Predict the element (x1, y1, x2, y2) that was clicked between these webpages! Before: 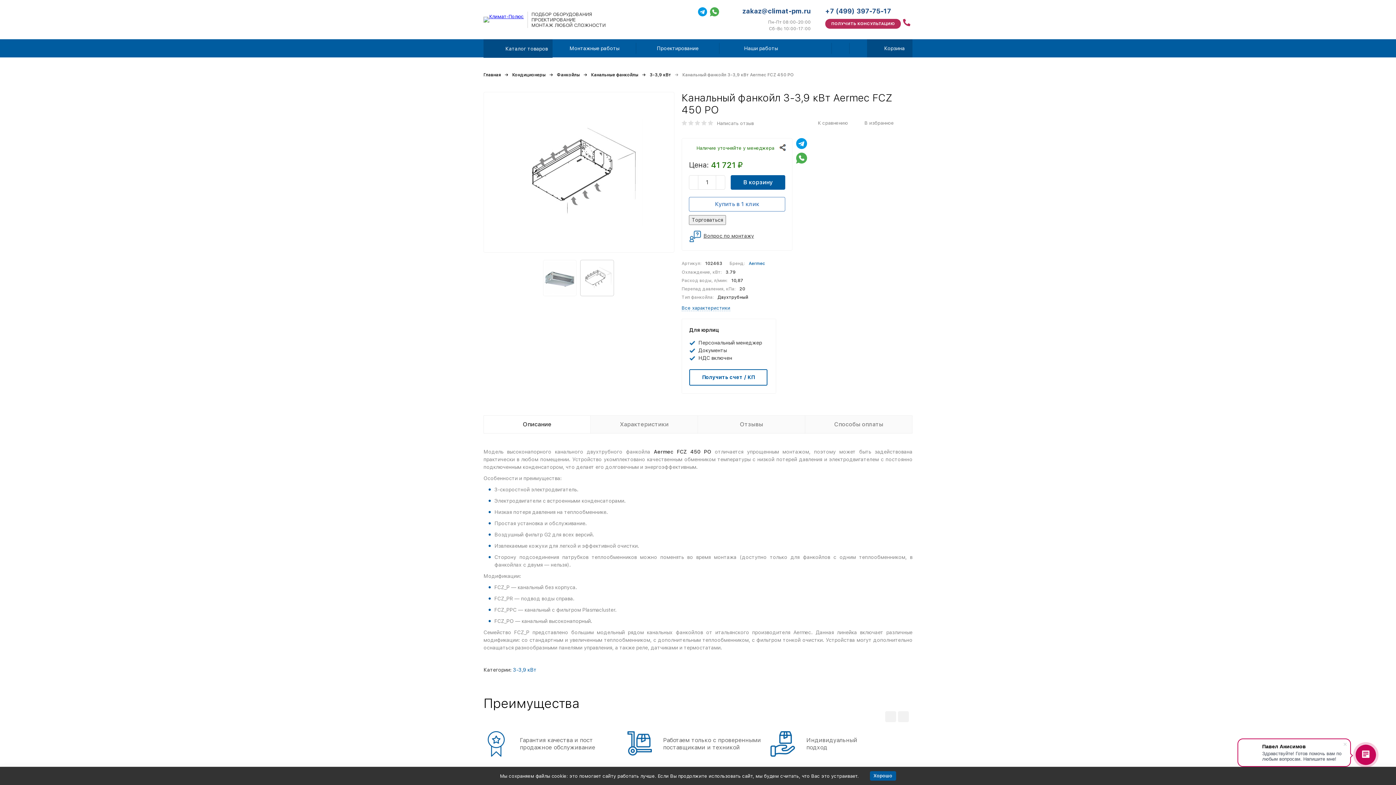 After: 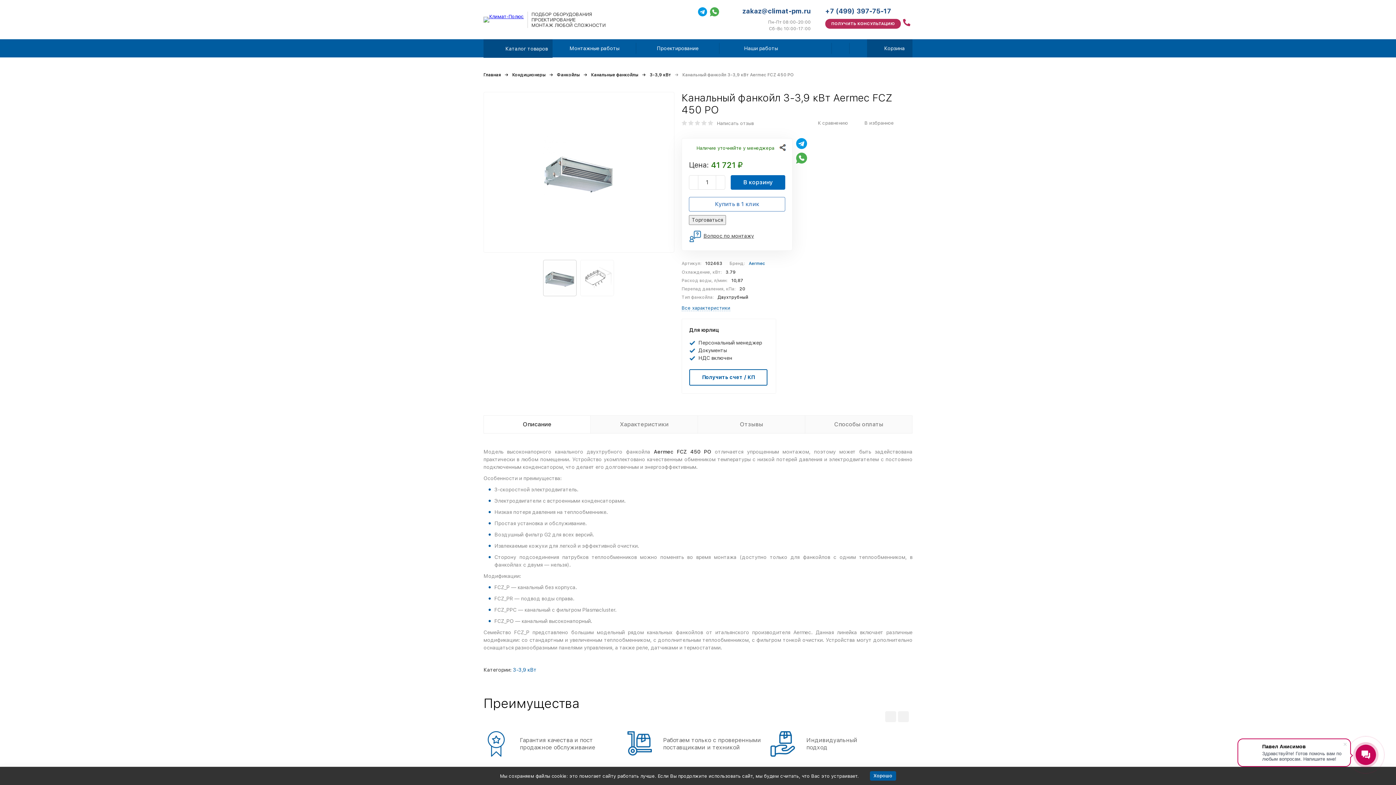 Action: bbox: (730, 175, 785, 189) label: В корзину